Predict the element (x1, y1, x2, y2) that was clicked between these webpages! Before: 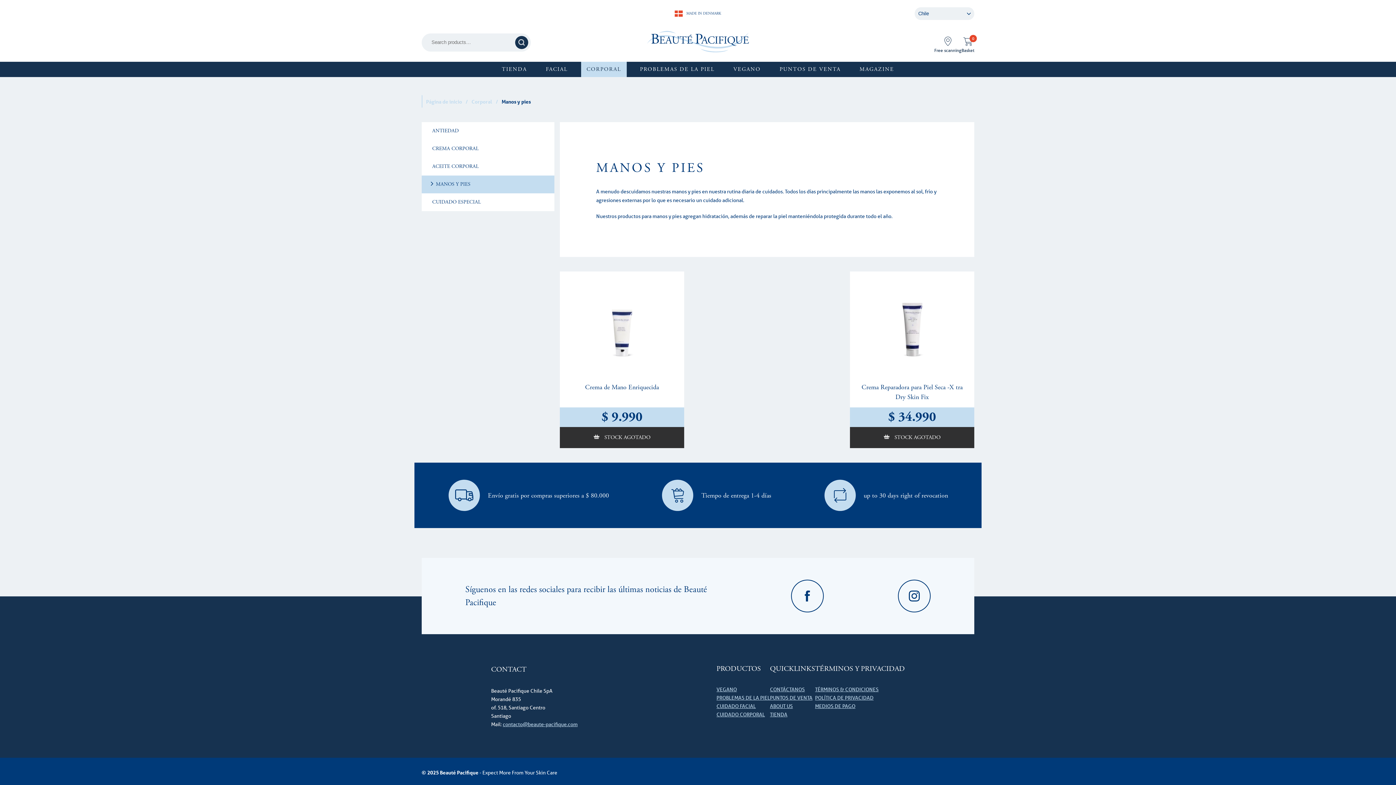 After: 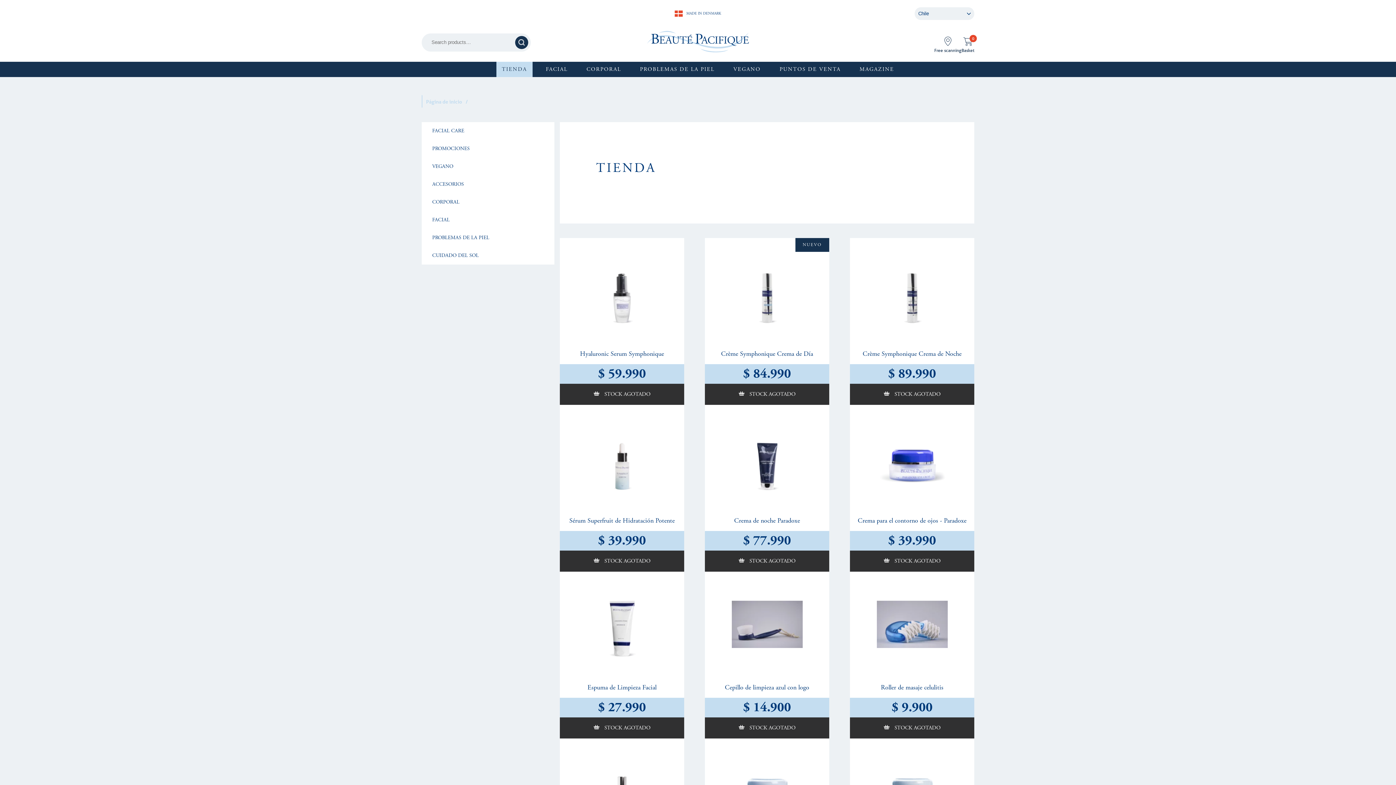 Action: label: TIENDA bbox: (770, 711, 787, 718)